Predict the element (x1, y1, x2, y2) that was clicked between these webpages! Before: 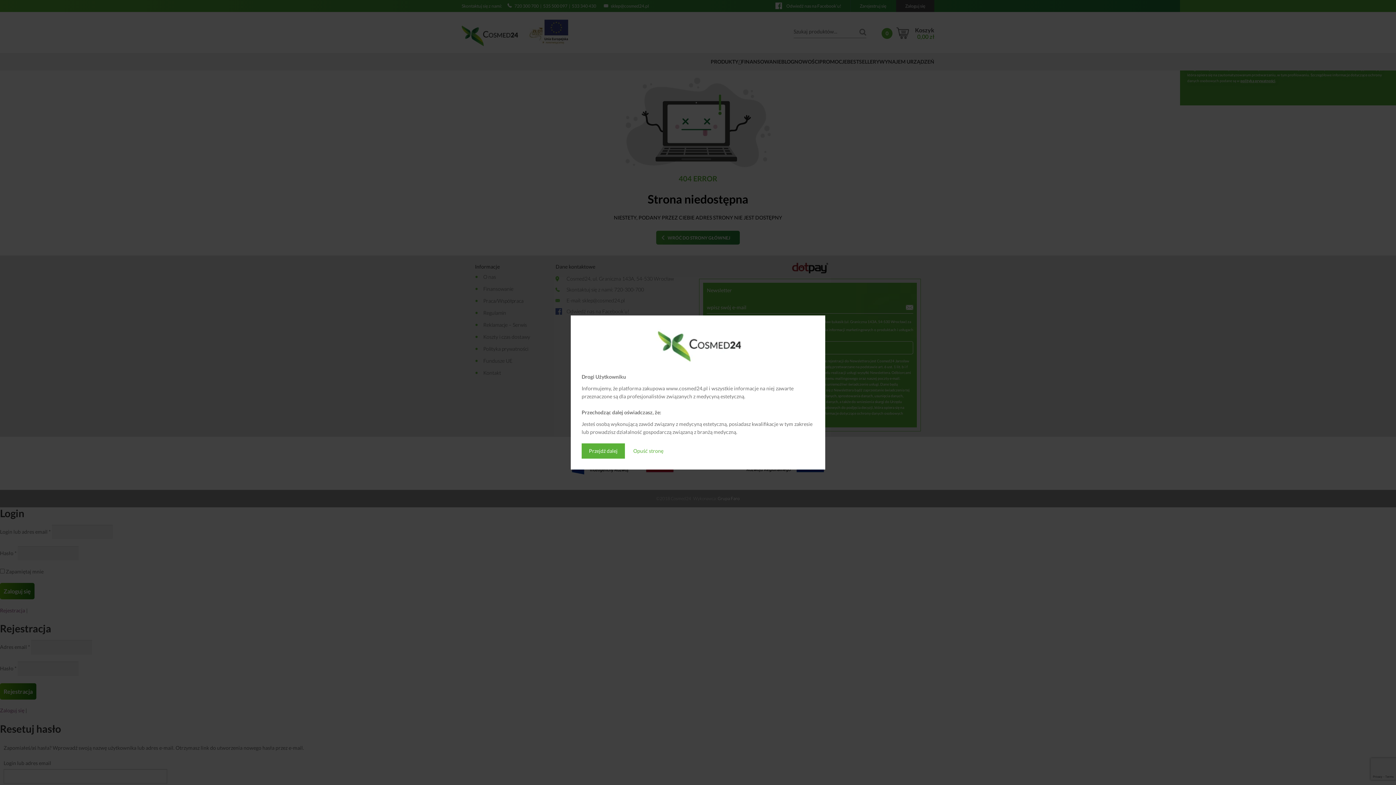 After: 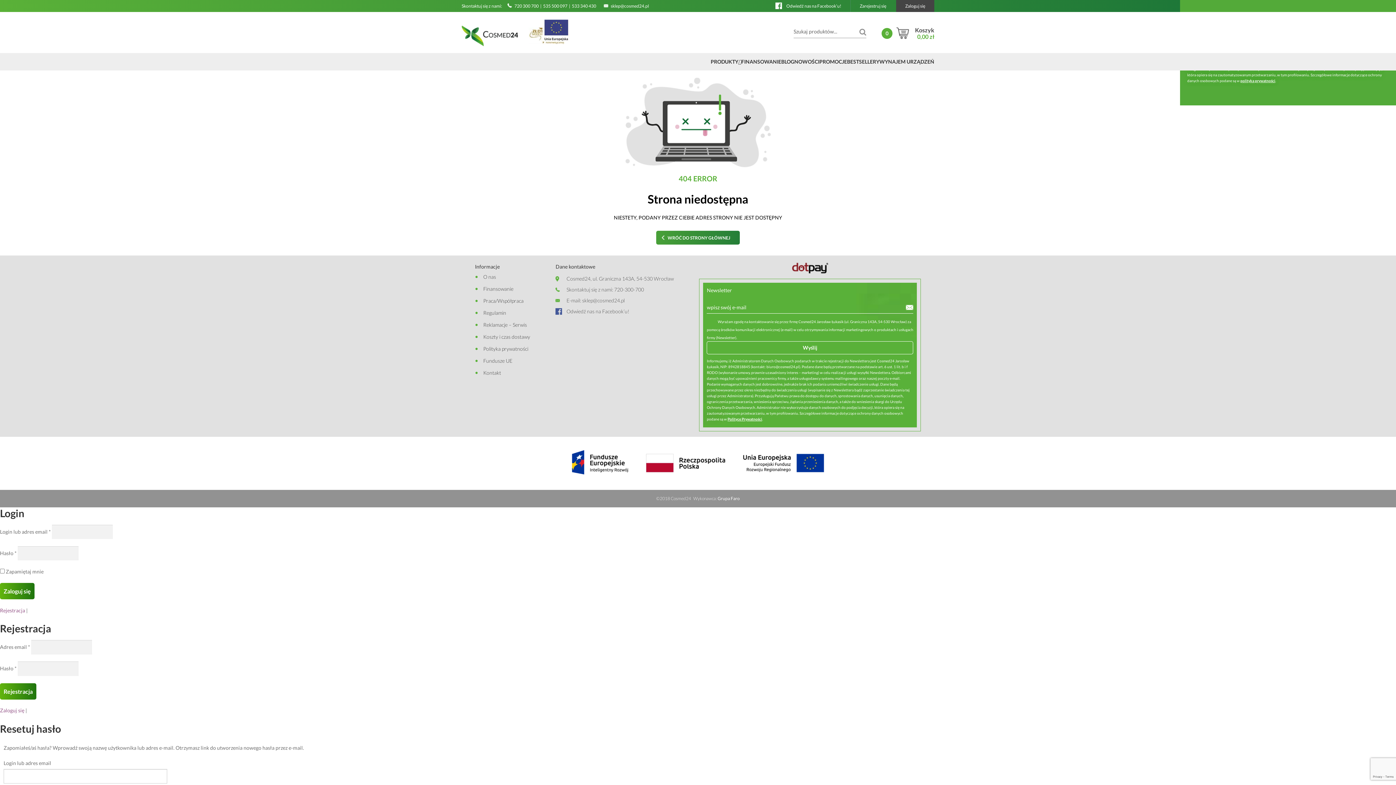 Action: bbox: (581, 443, 625, 458) label: Przejdź dalej